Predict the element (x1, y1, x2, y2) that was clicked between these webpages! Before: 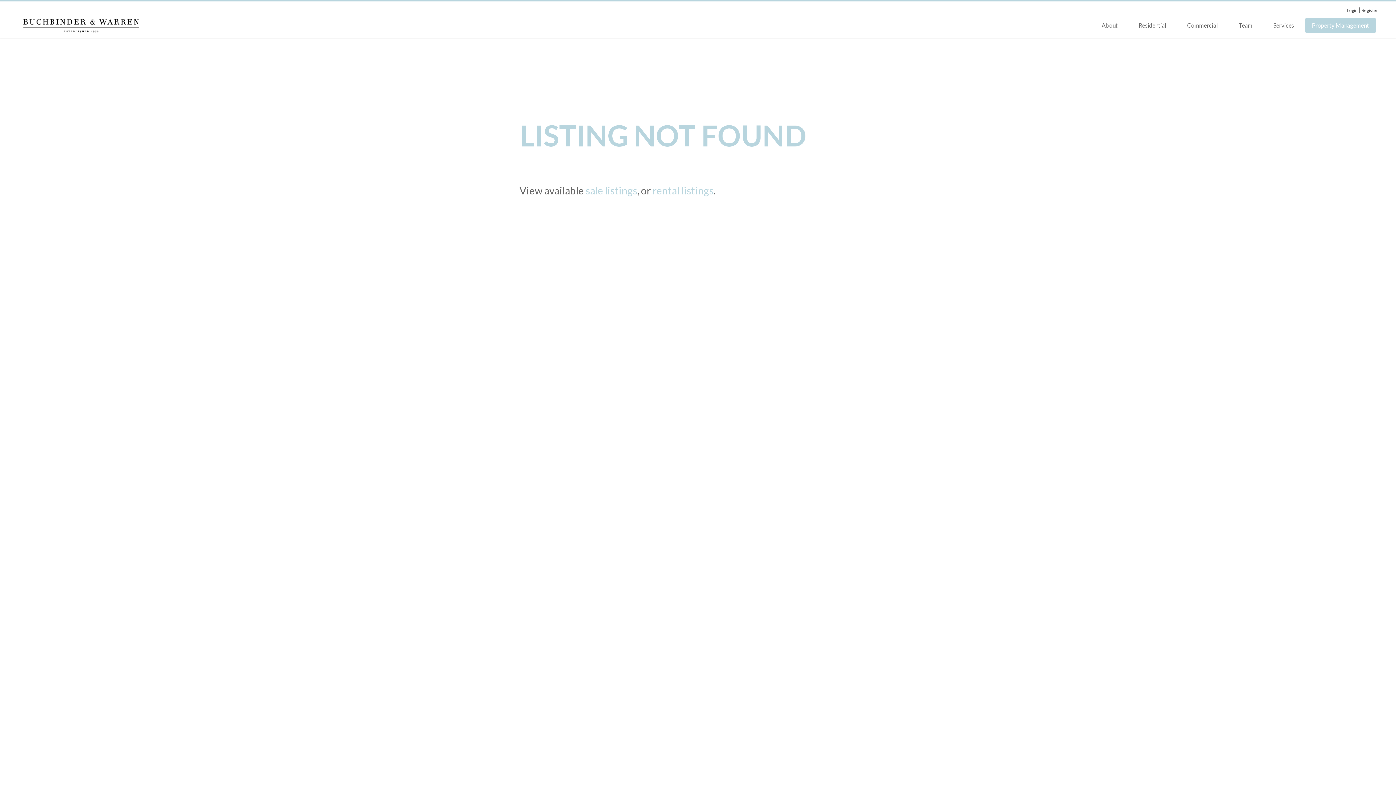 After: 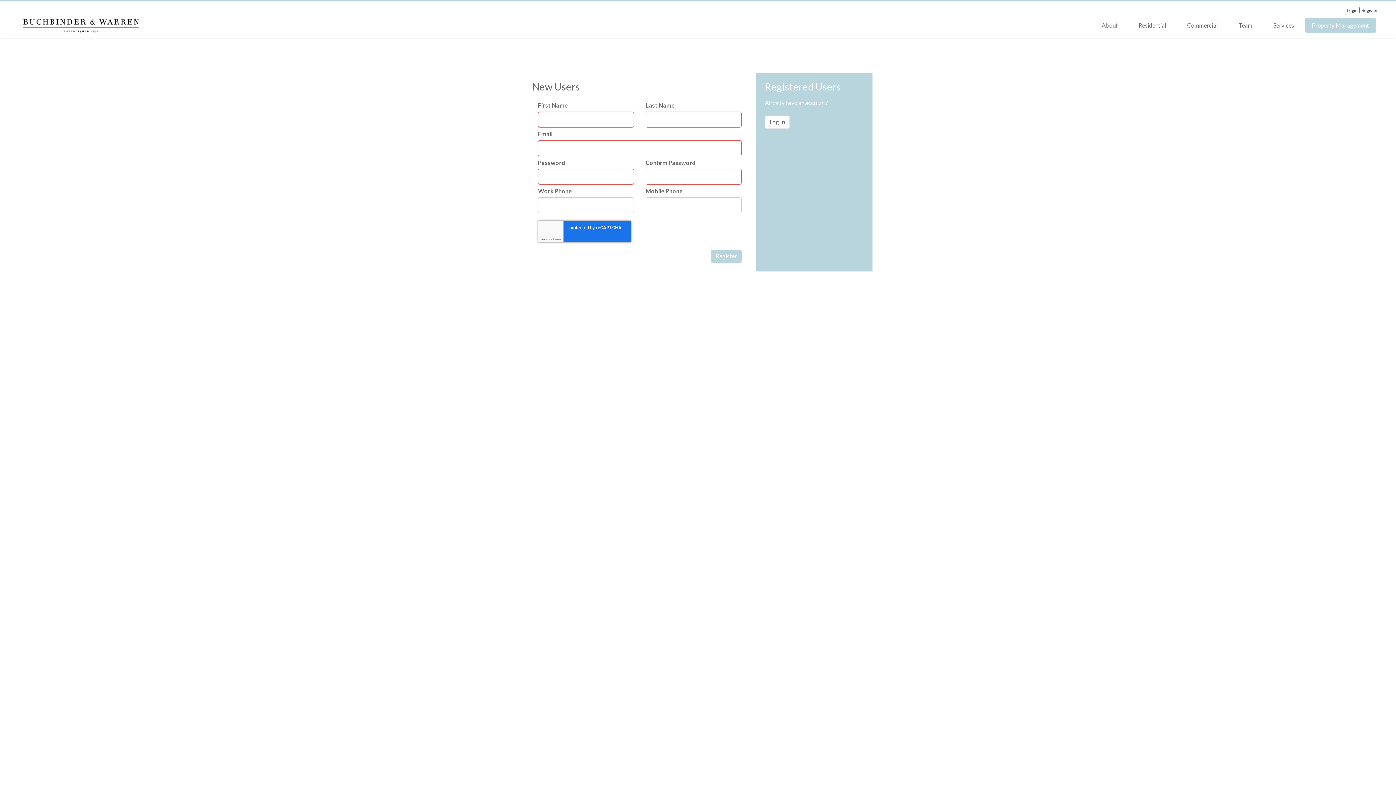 Action: label: Register bbox: (1361, 7, 1378, 13)